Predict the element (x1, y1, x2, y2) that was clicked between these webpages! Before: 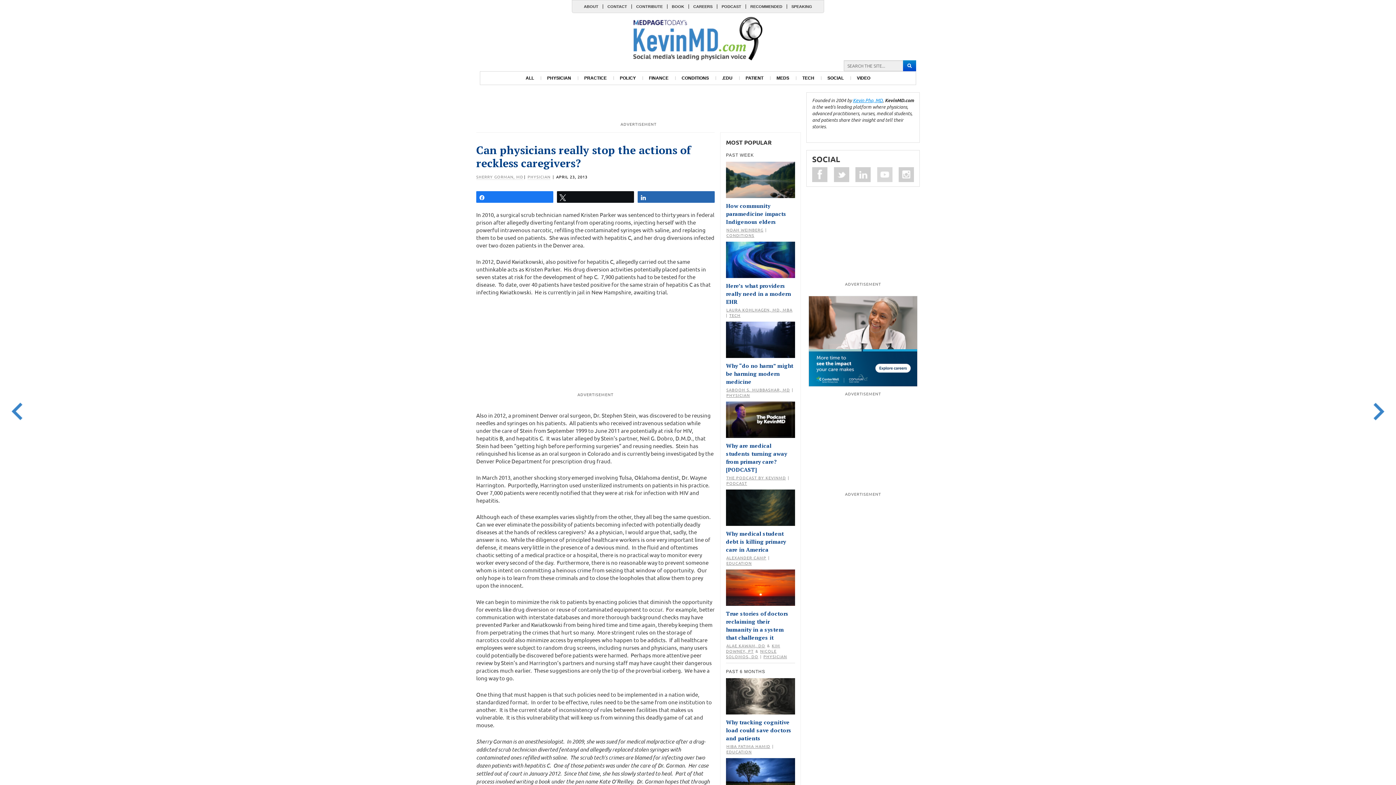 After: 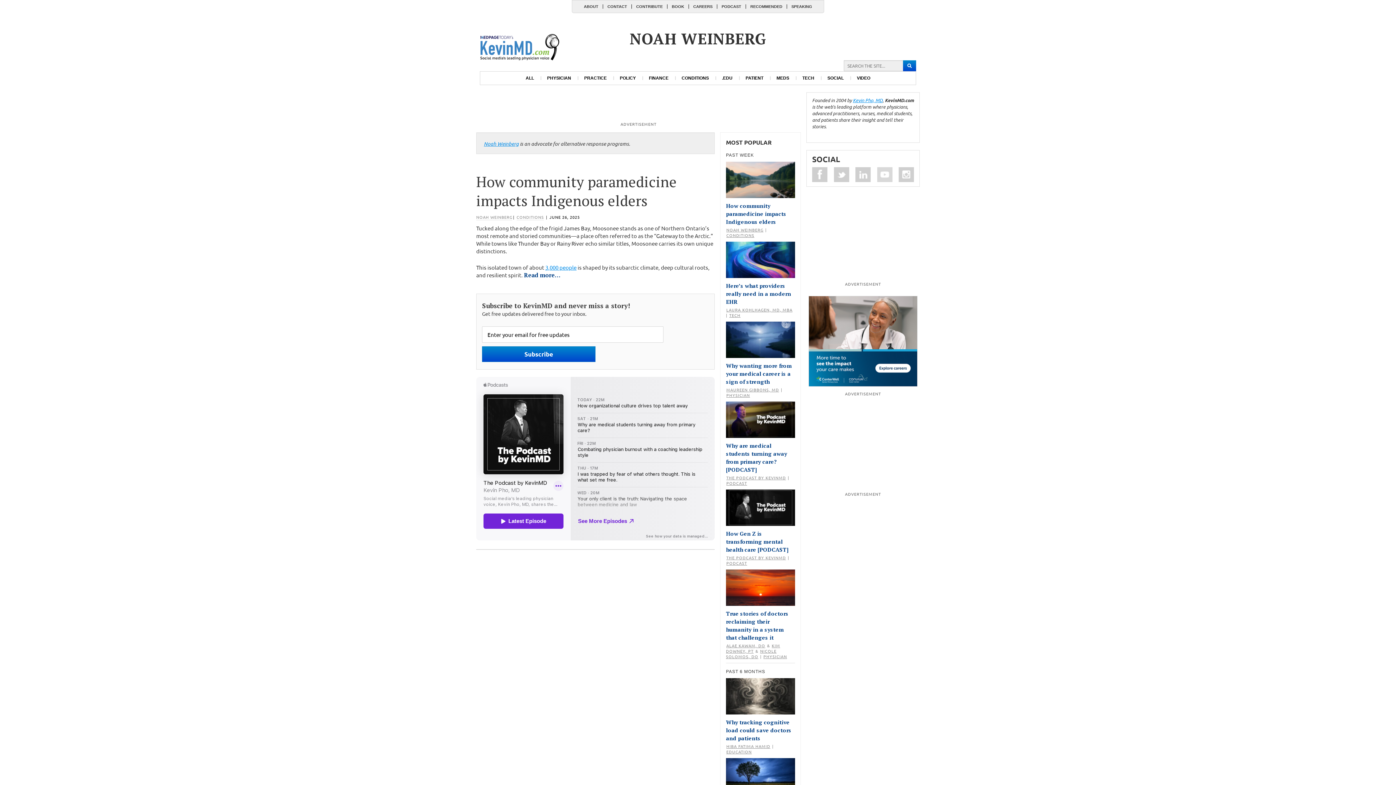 Action: label: NOAH WEINBERG bbox: (726, 226, 763, 232)